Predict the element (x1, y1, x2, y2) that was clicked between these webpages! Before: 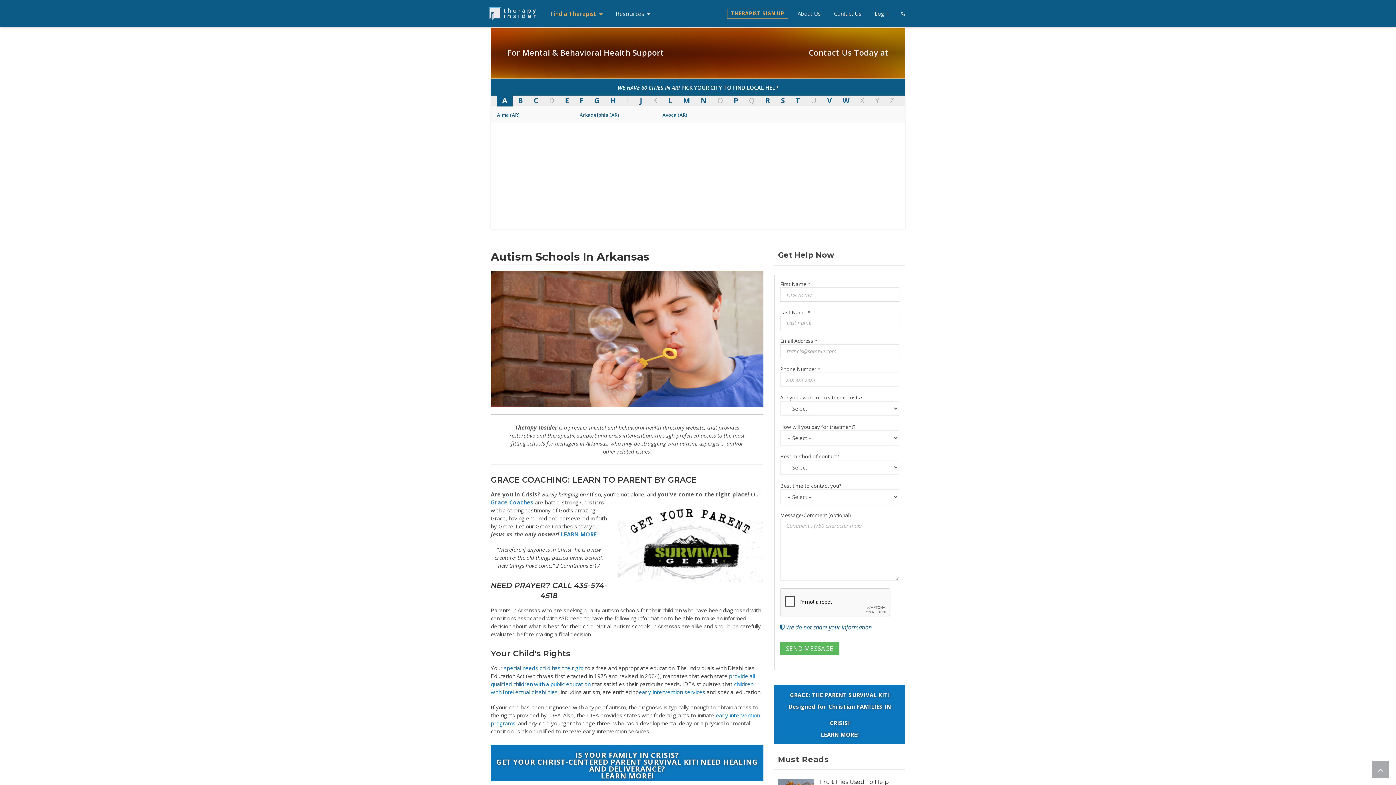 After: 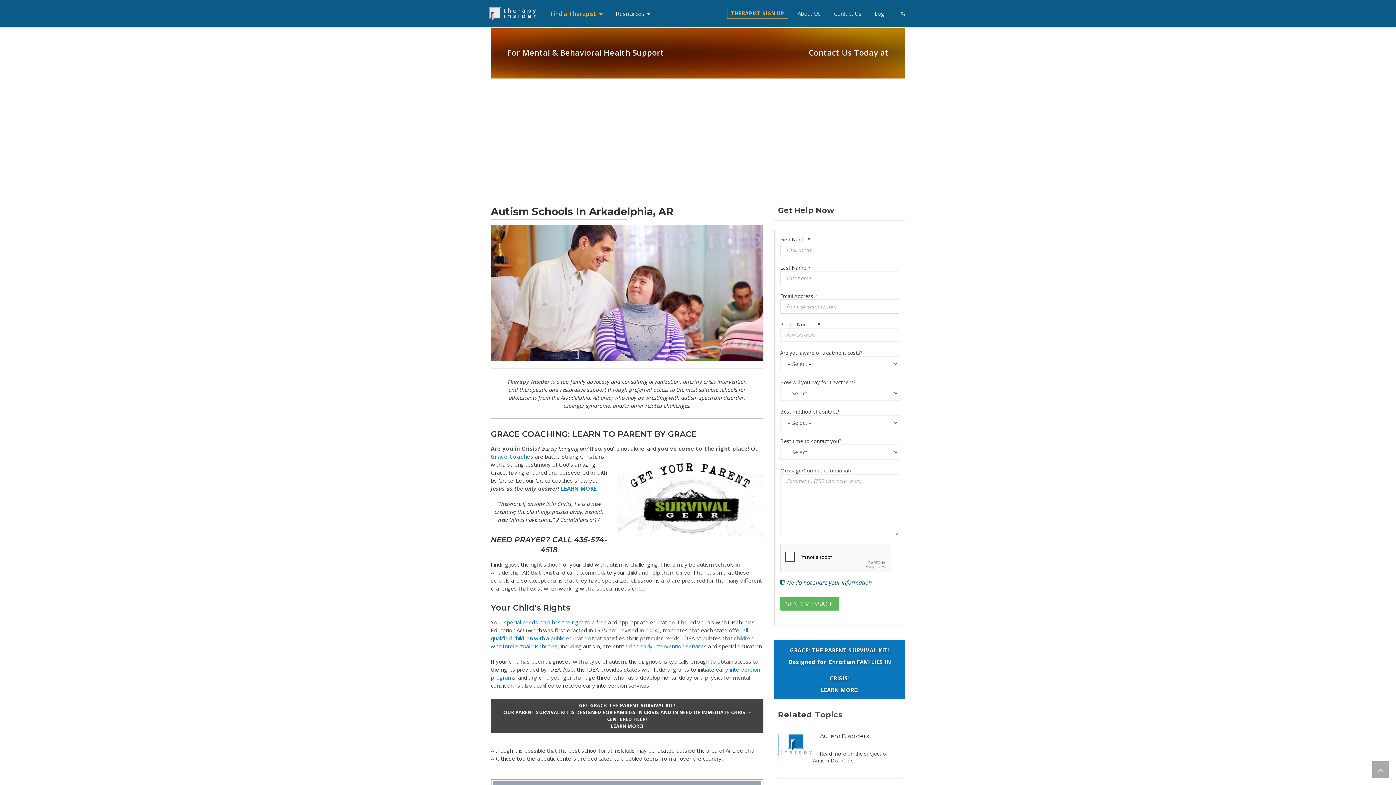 Action: bbox: (579, 111, 619, 118) label: Arkadelphia (AR)